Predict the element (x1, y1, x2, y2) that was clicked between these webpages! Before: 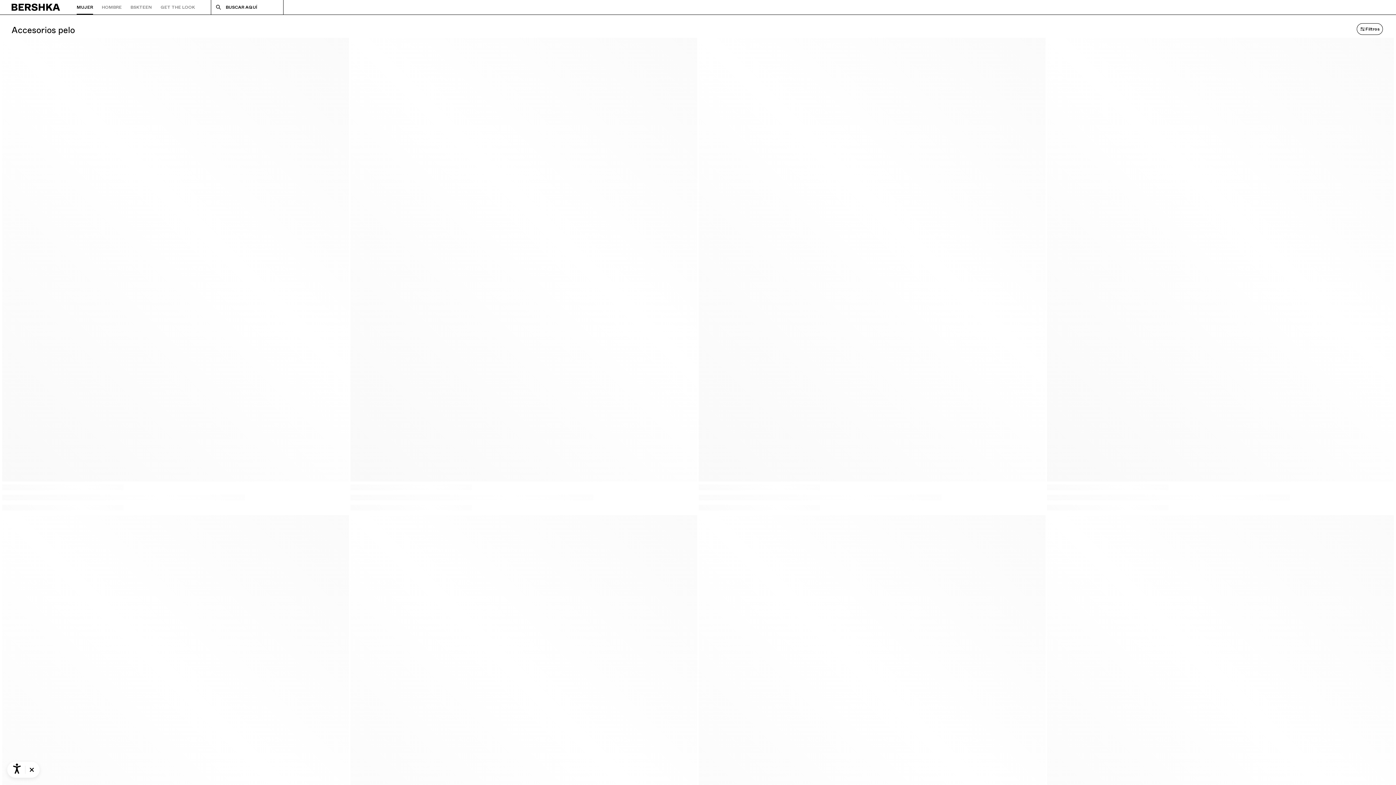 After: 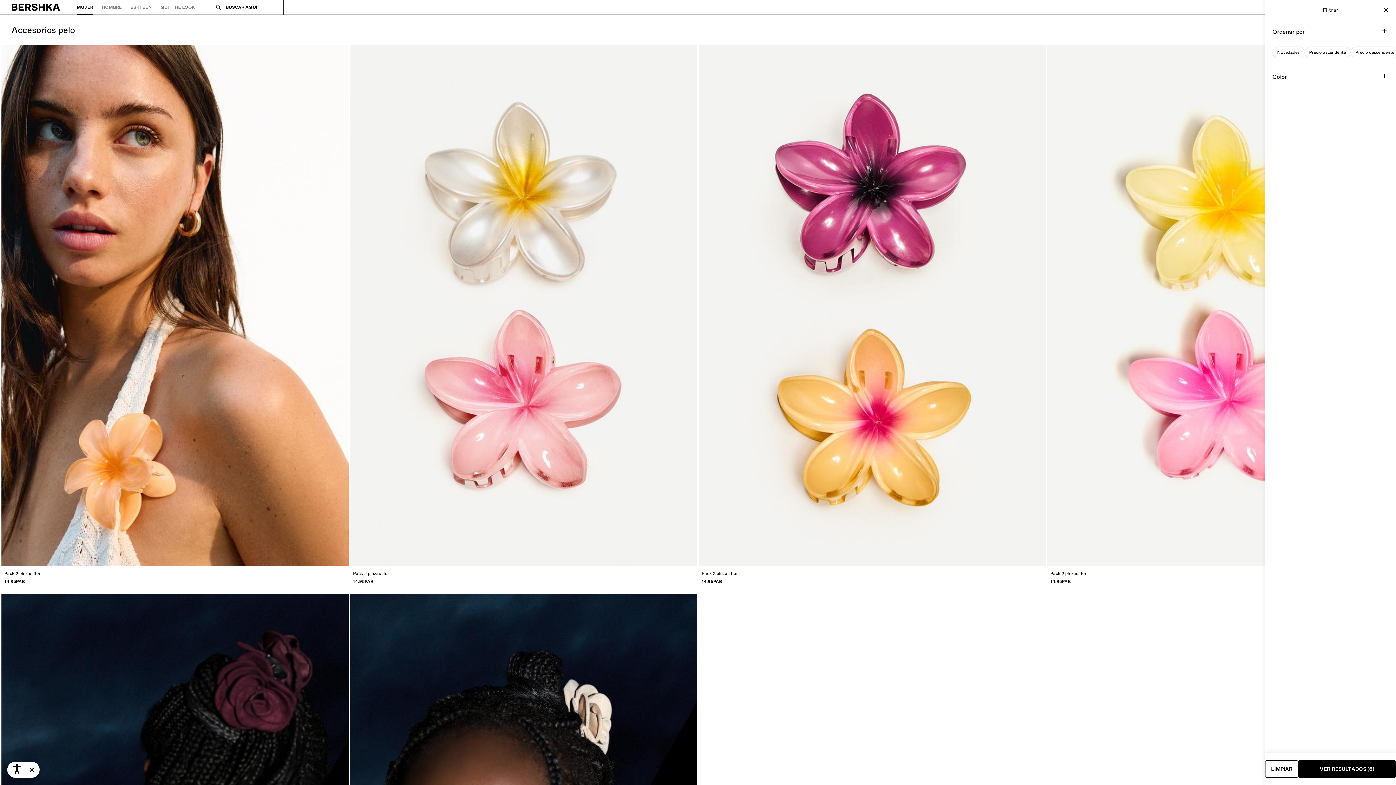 Action: label: Filtros bbox: (1357, 23, 1383, 34)